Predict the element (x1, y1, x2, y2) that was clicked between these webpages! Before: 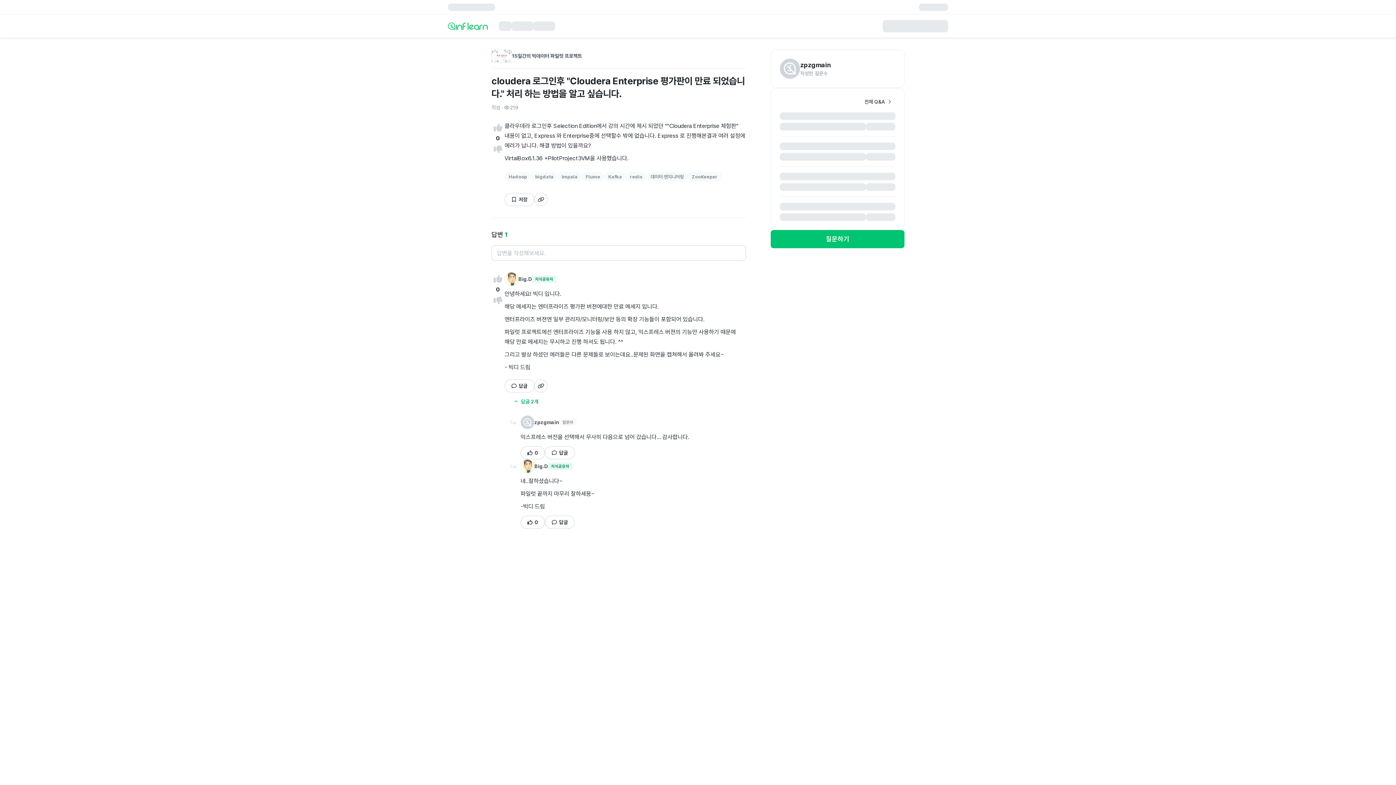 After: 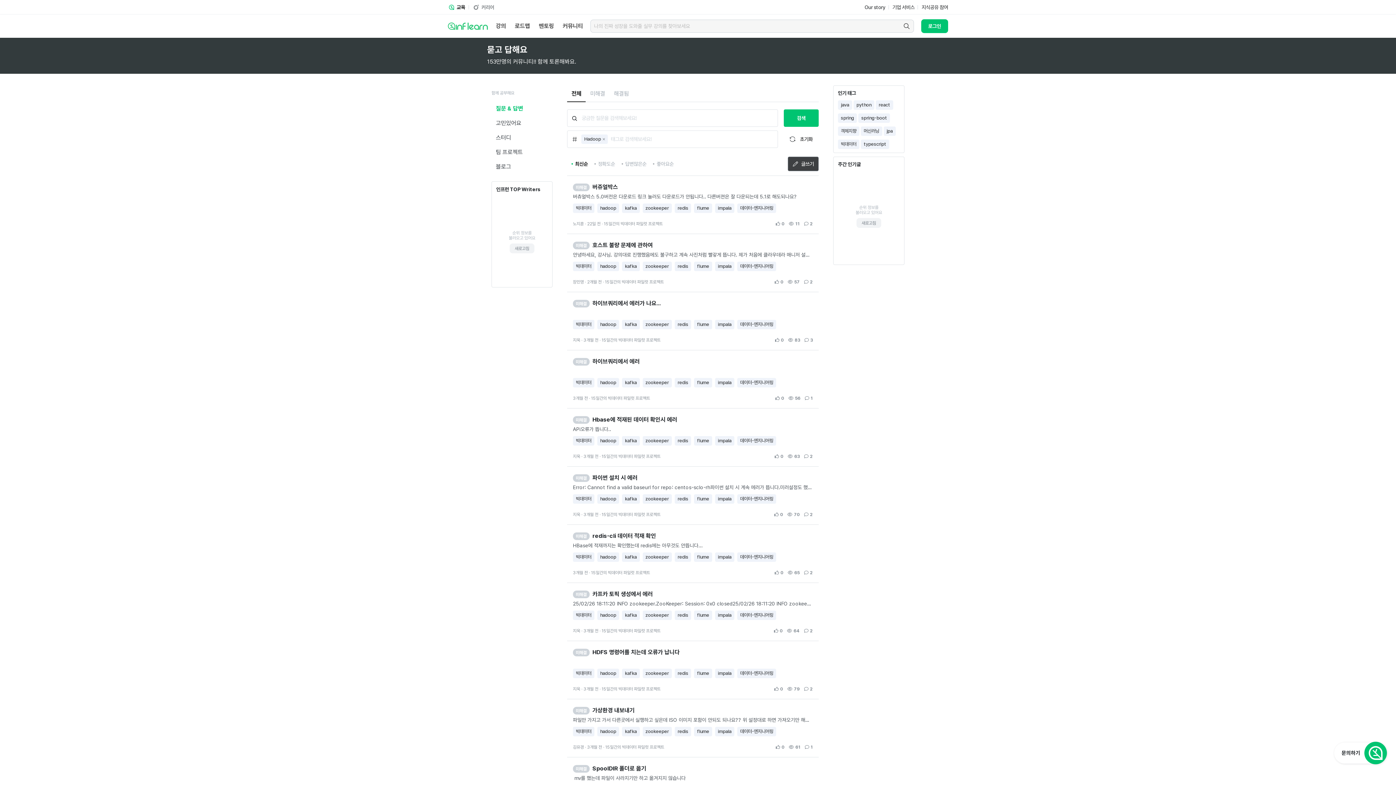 Action: bbox: (504, 172, 531, 181) label: Hadoop